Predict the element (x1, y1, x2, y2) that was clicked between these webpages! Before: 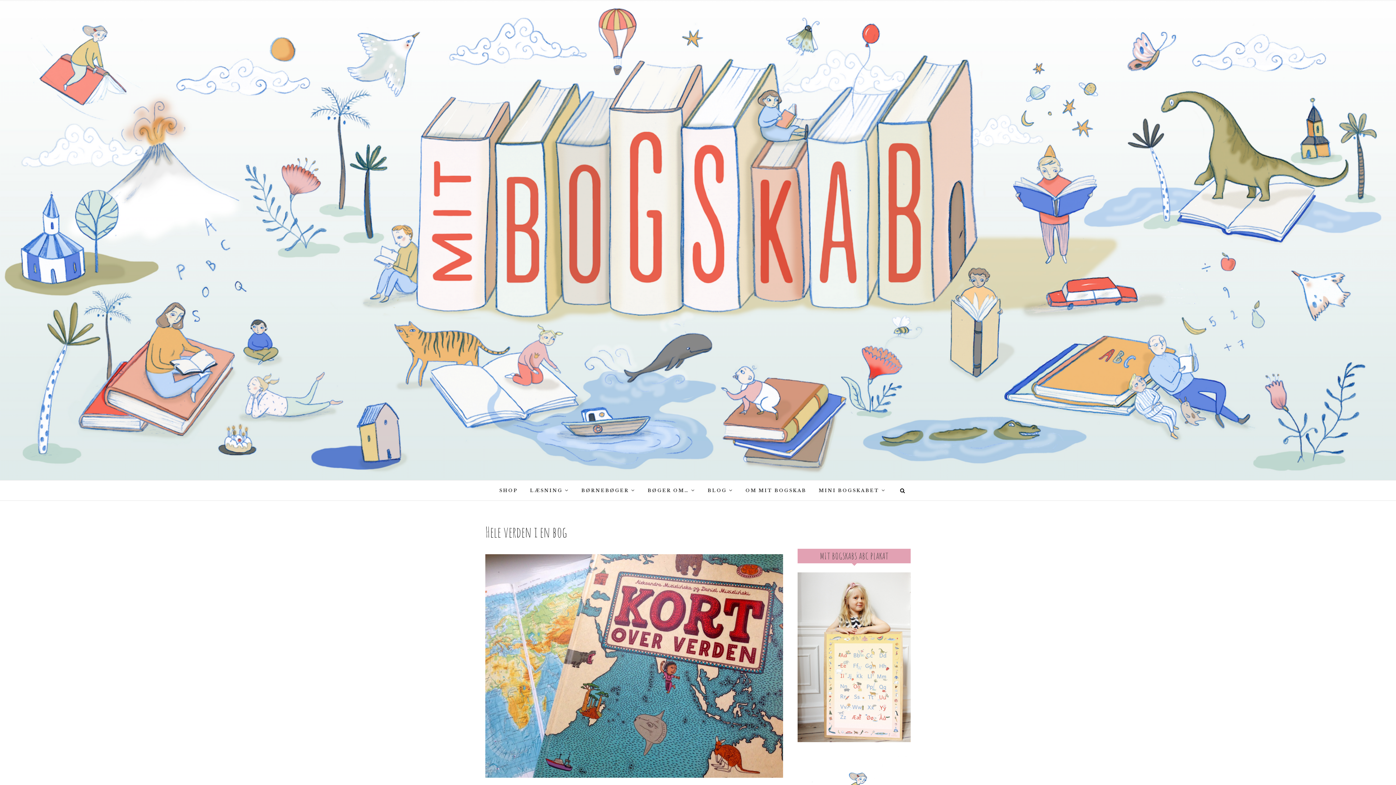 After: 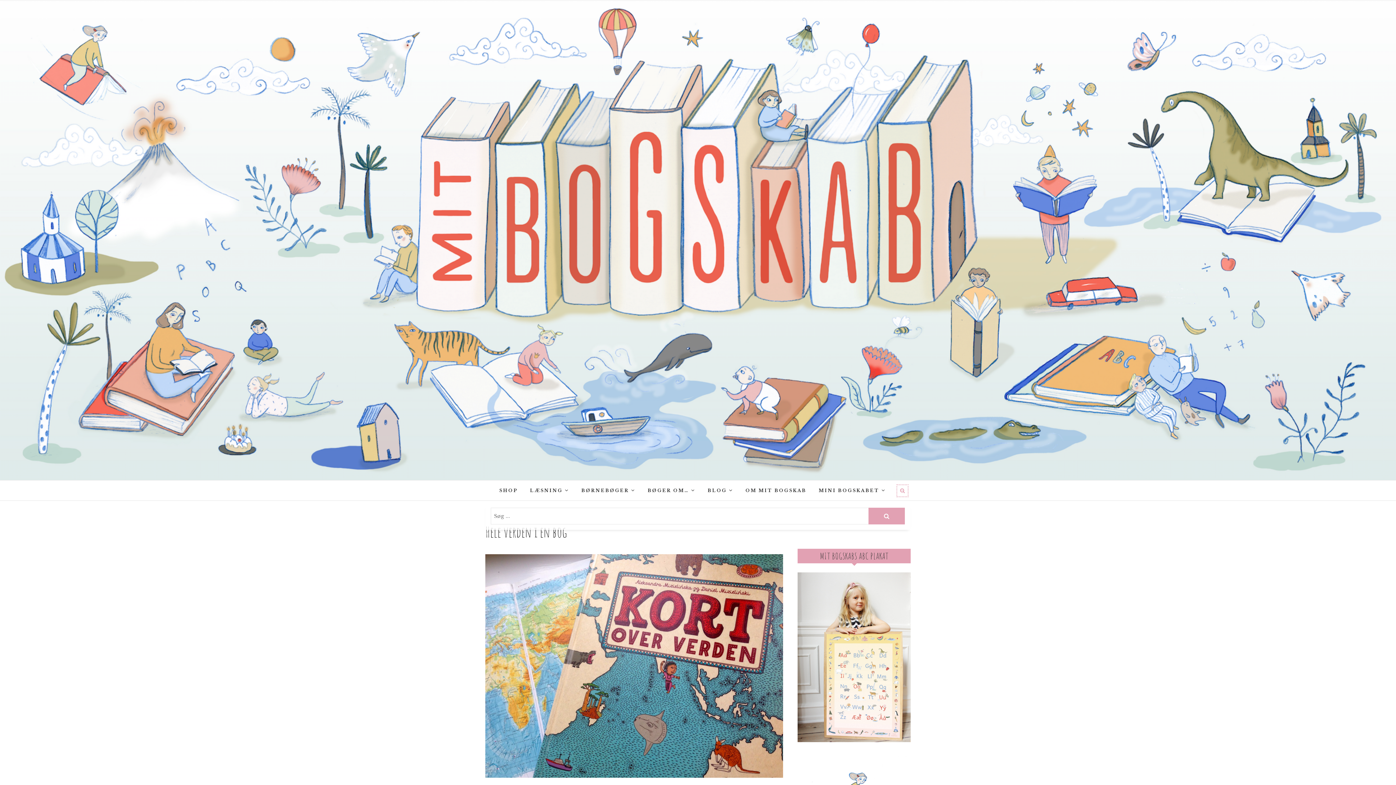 Action: bbox: (898, 486, 907, 496)